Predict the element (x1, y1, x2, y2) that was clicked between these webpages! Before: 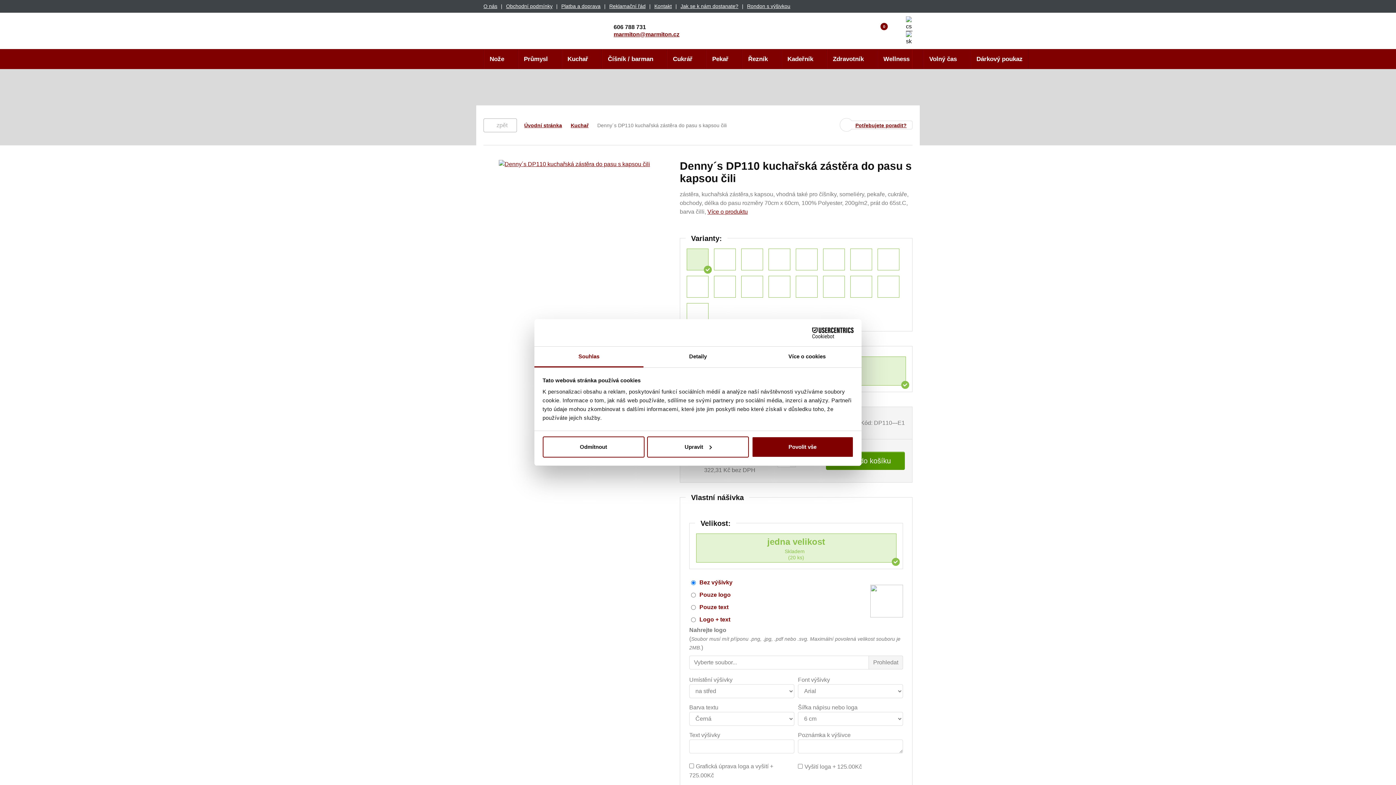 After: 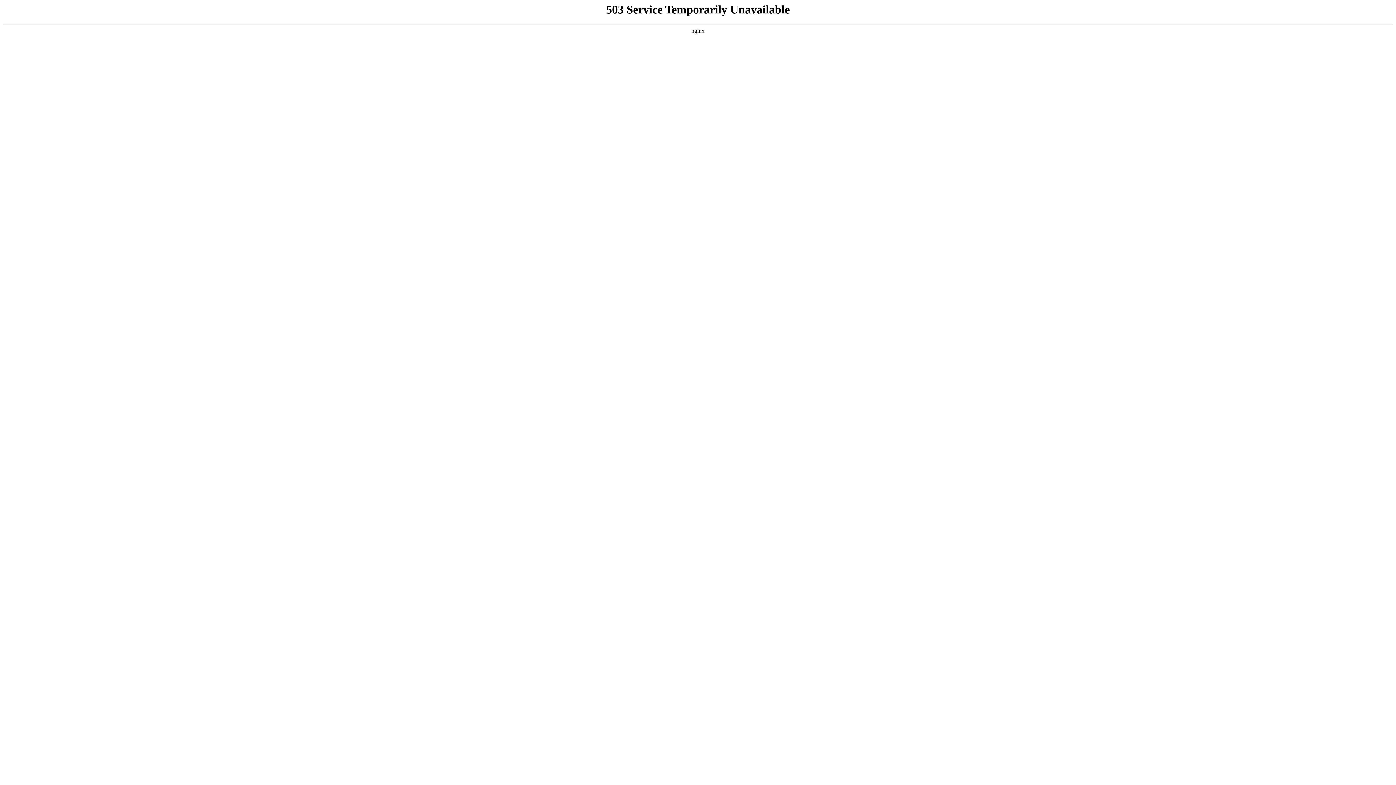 Action: bbox: (506, 2, 552, 10) label: Obchodní podmínky